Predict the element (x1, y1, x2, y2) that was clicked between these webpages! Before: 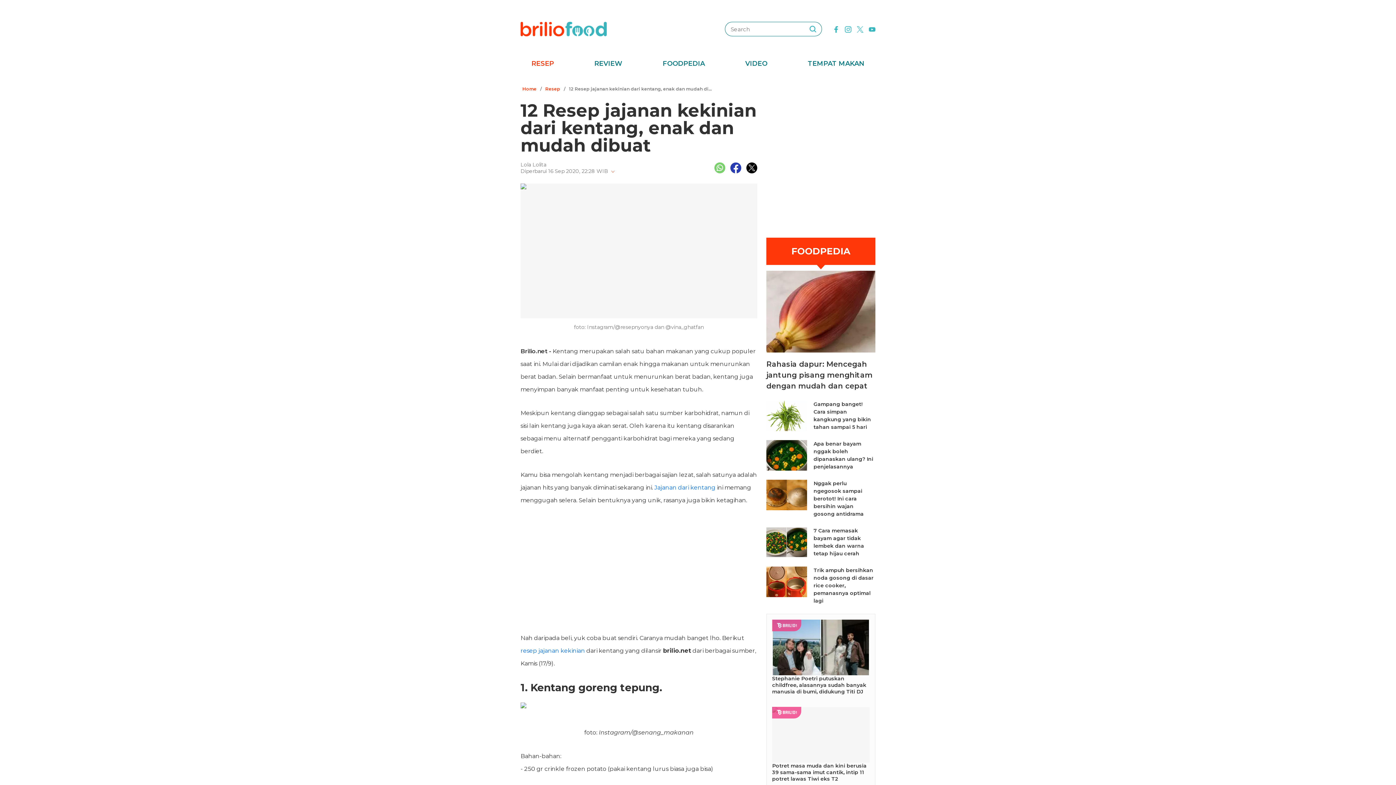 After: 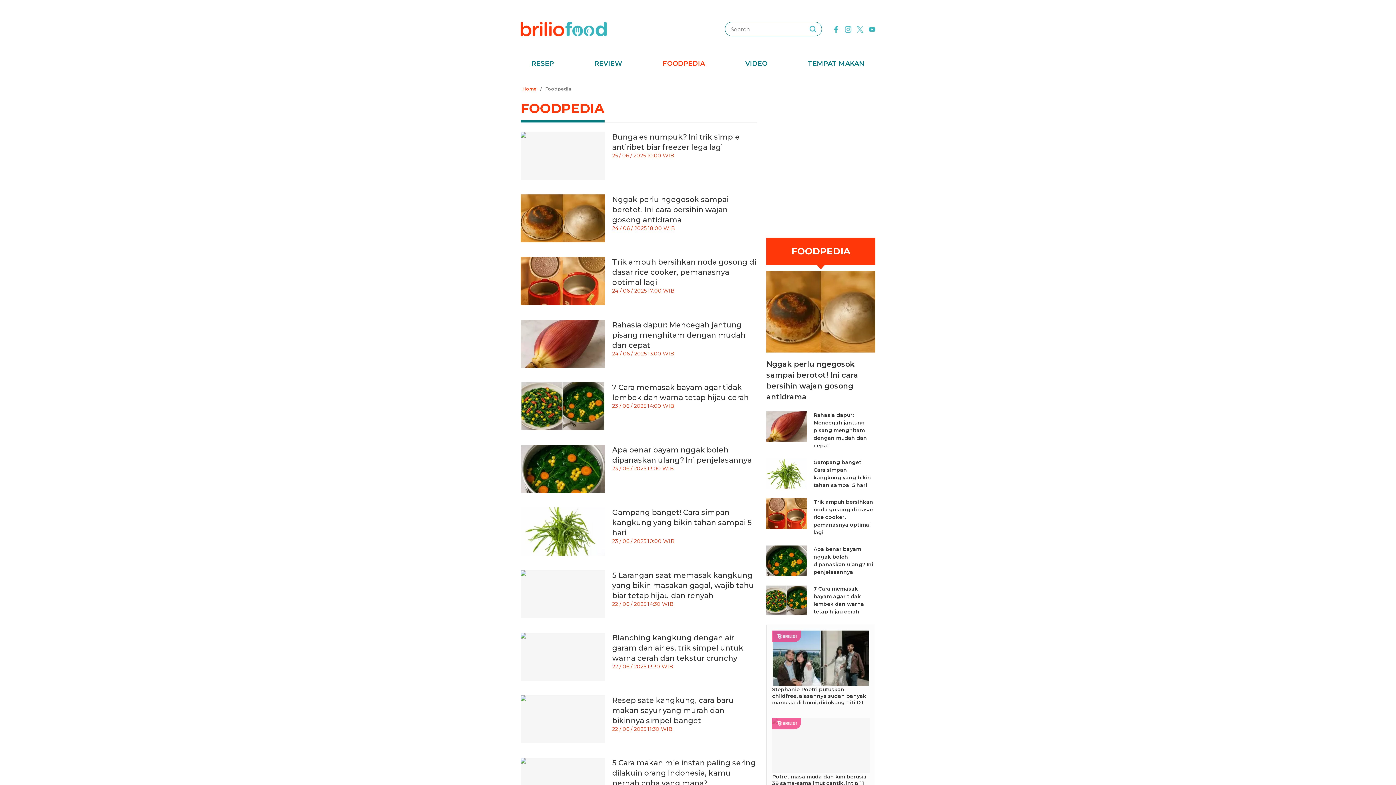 Action: label: FOODPEDIA bbox: (659, 58, 708, 69)